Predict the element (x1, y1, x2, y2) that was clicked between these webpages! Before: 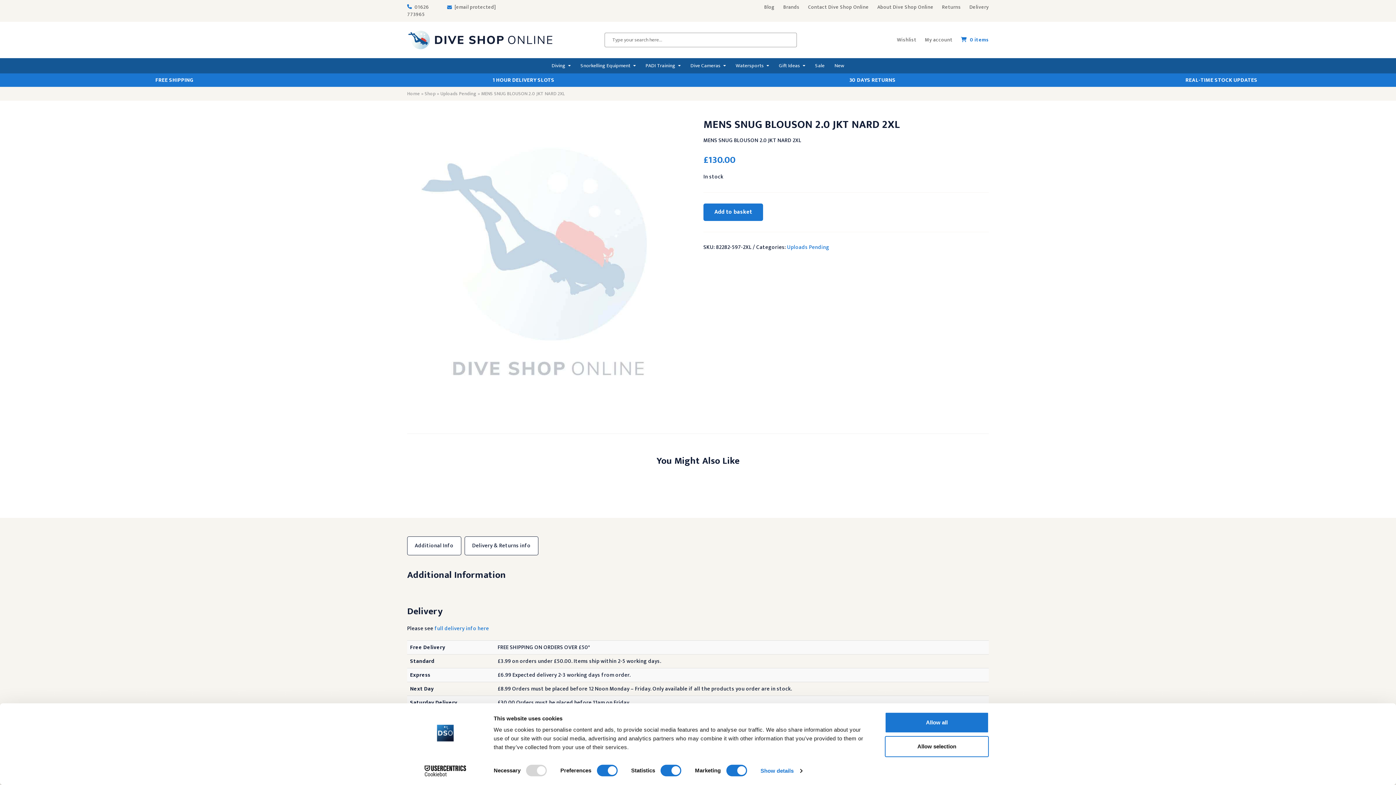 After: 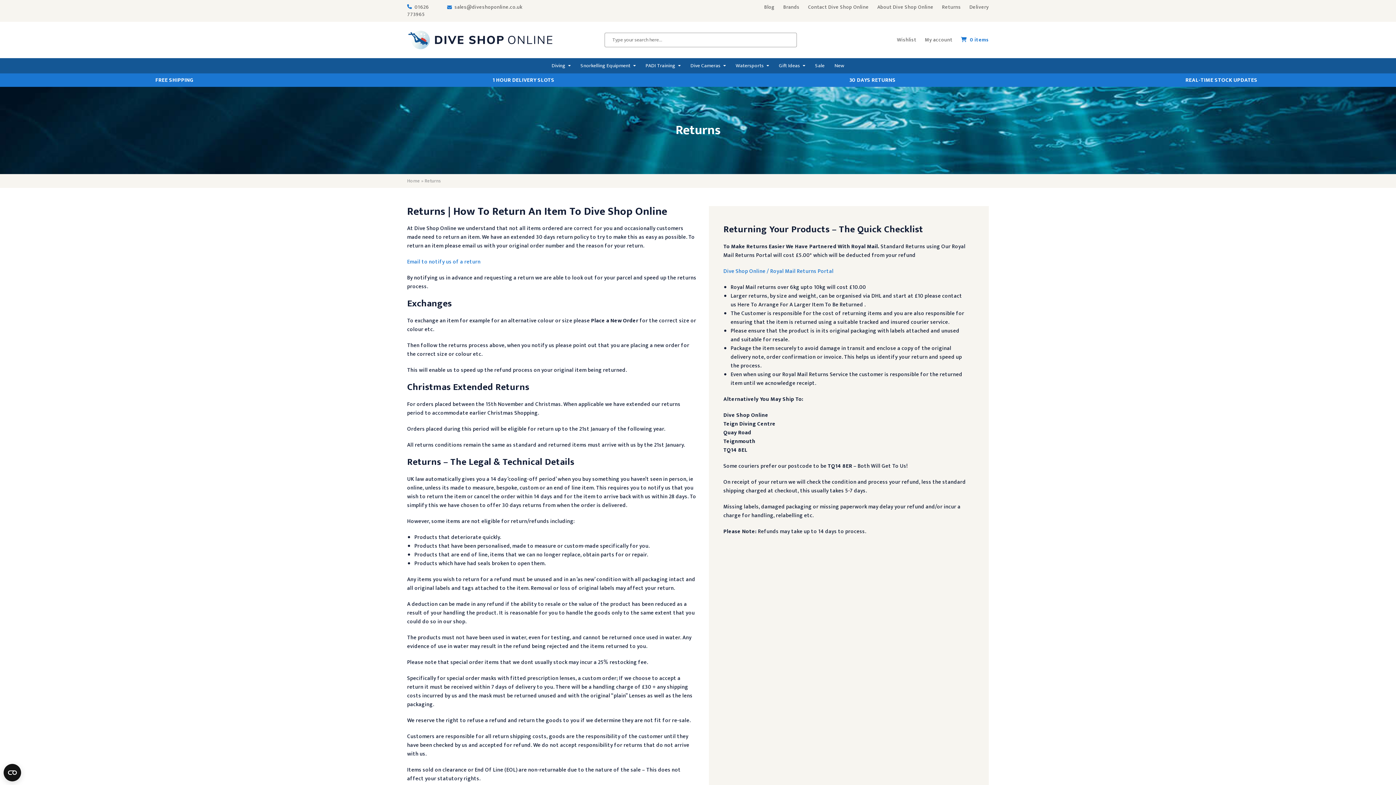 Action: label: 30 DAYS RETURNS bbox: (698, 73, 1047, 86)